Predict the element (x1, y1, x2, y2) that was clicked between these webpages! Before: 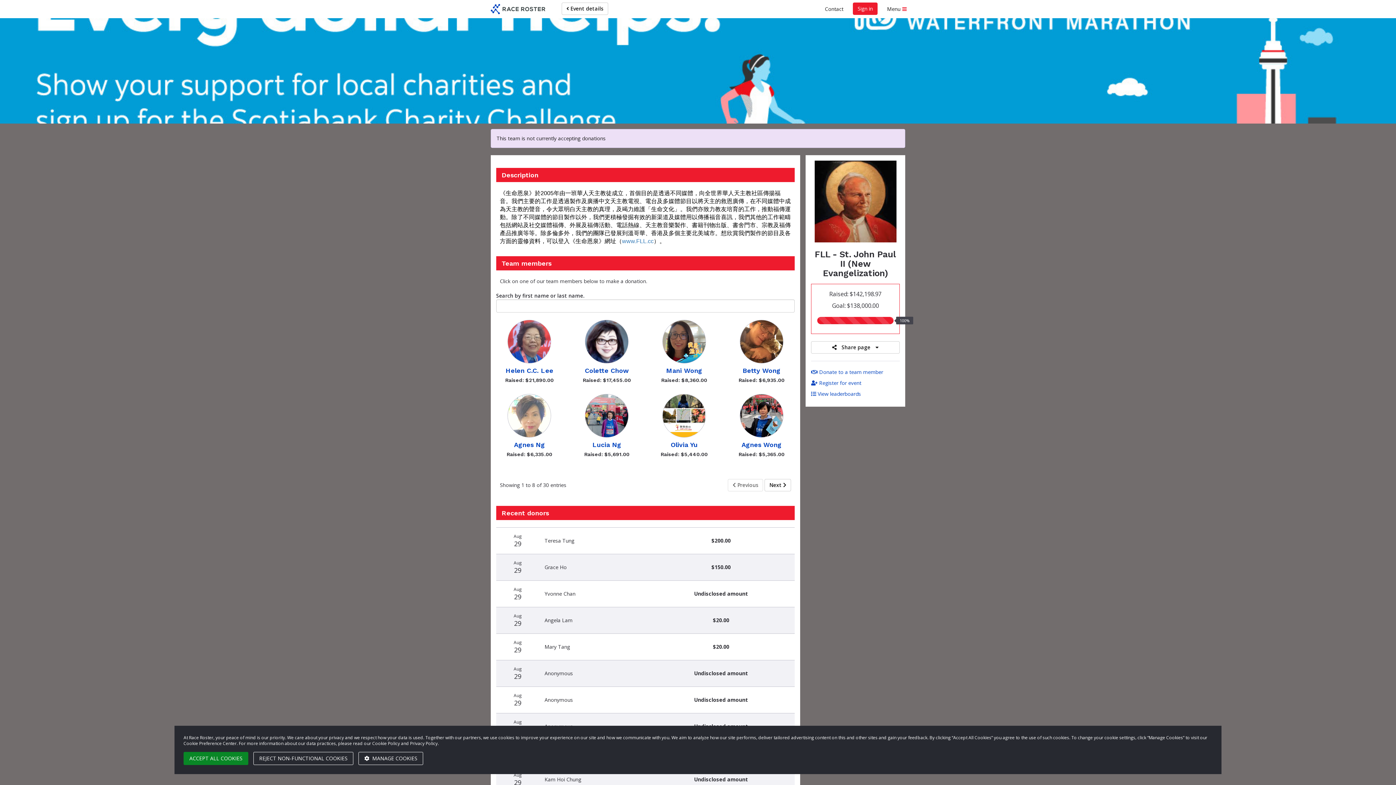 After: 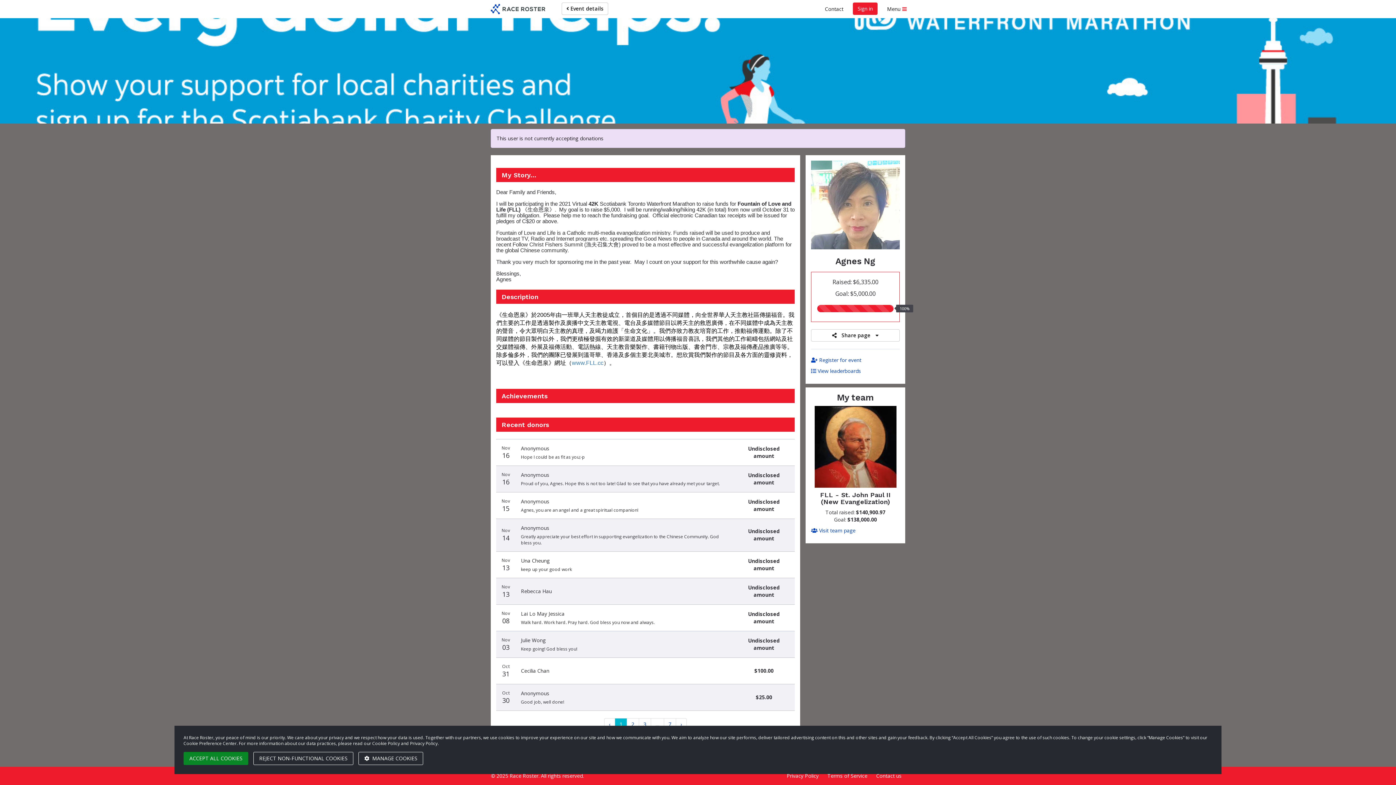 Action: label: Agnes Ng bbox: (496, 394, 562, 448)